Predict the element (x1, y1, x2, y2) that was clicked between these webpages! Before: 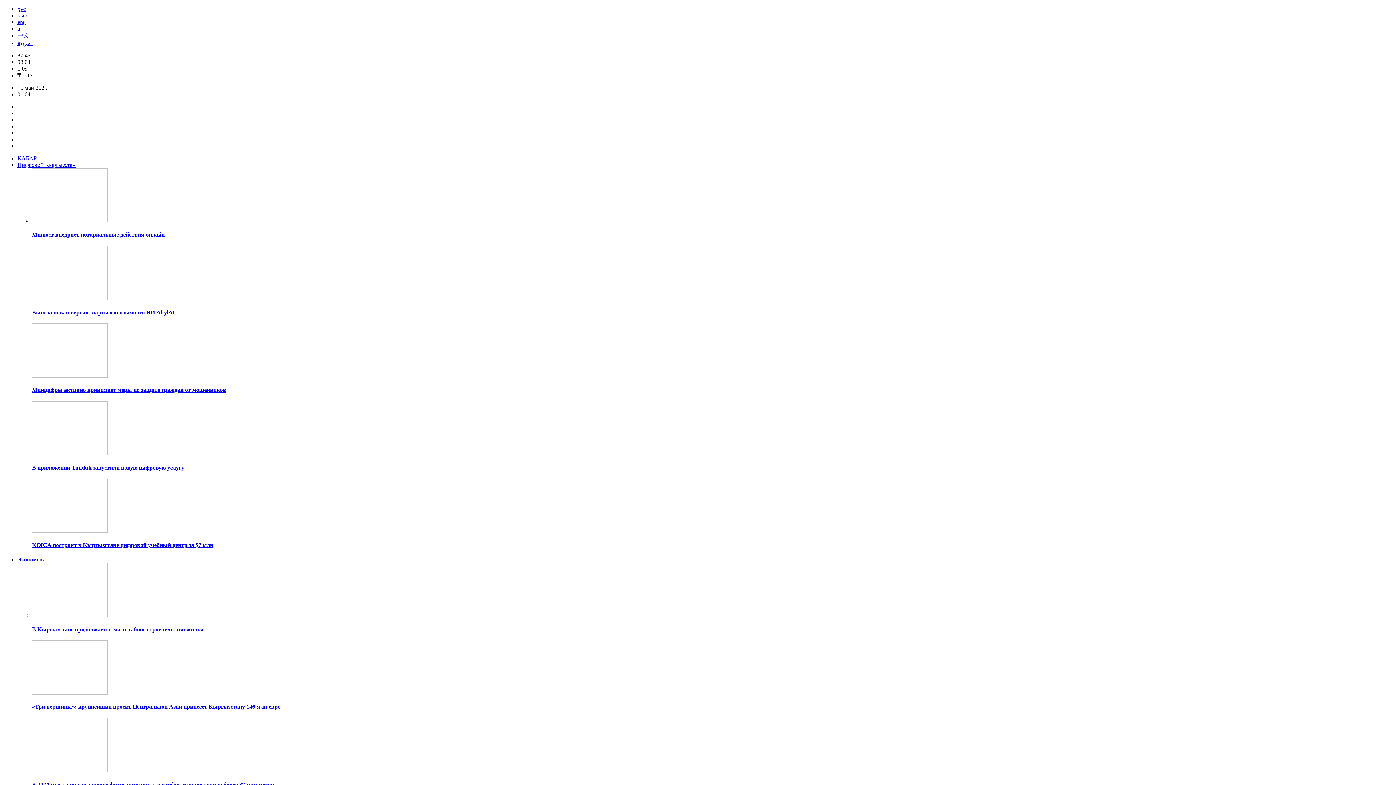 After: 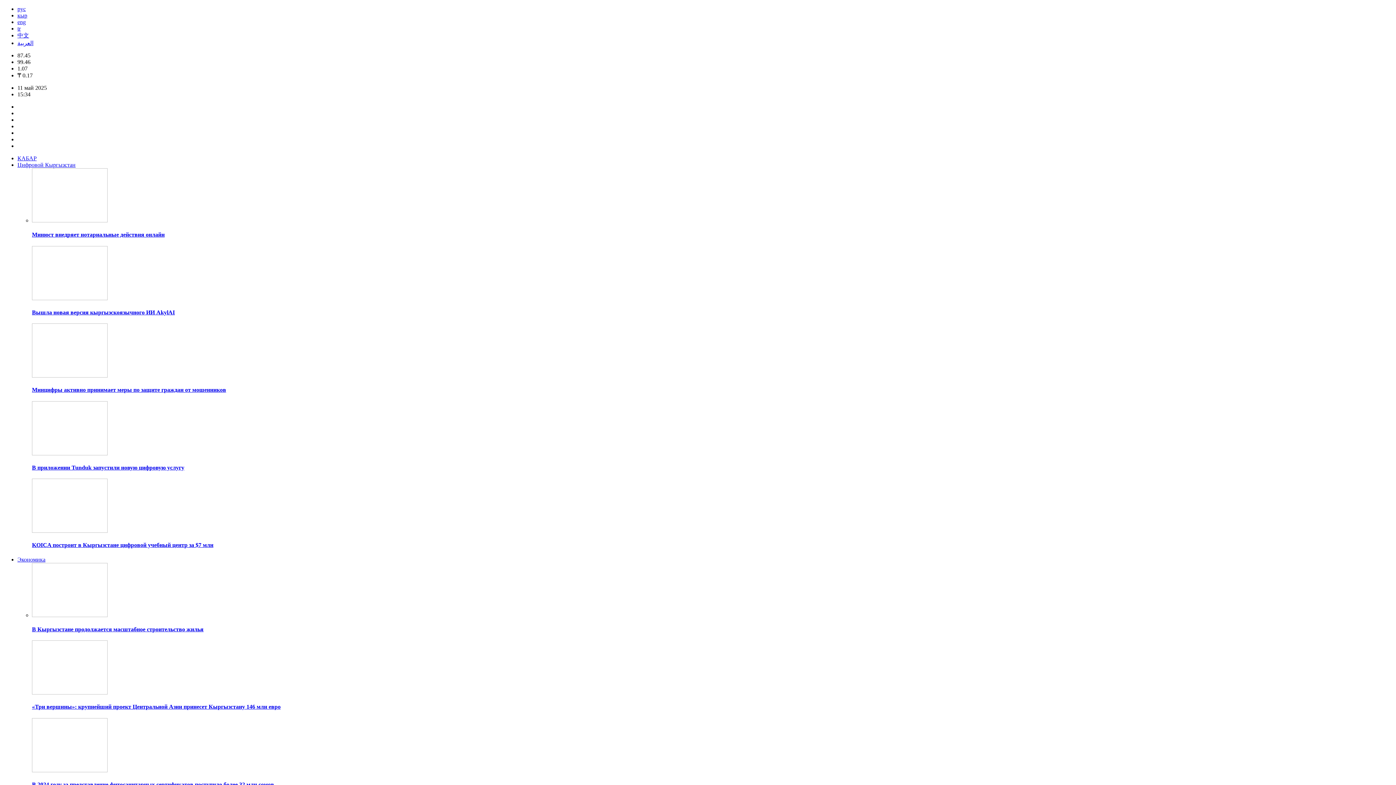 Action: label: В 2024 году за представление фитосанитарных сертификатов поступило более 32 млн сомов bbox: (32, 781, 274, 787)